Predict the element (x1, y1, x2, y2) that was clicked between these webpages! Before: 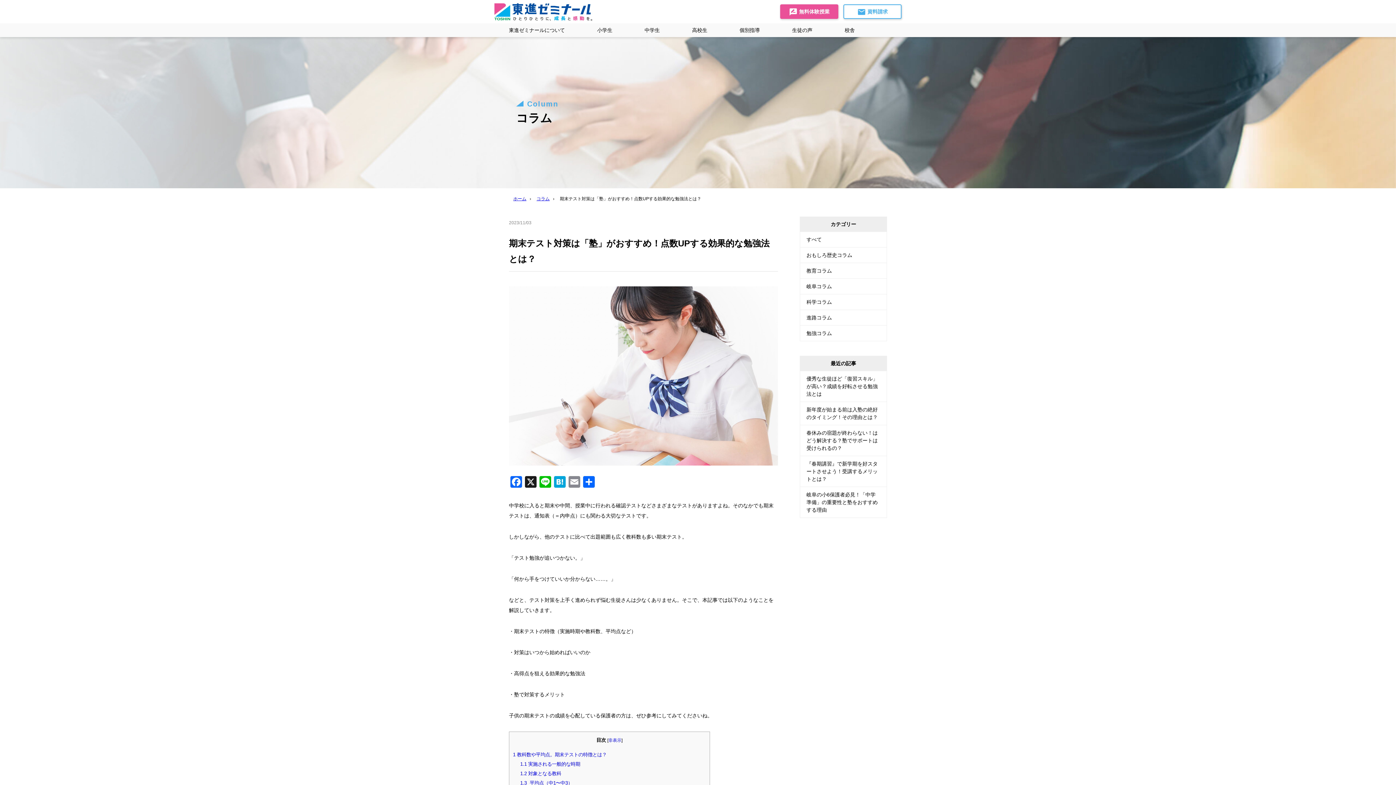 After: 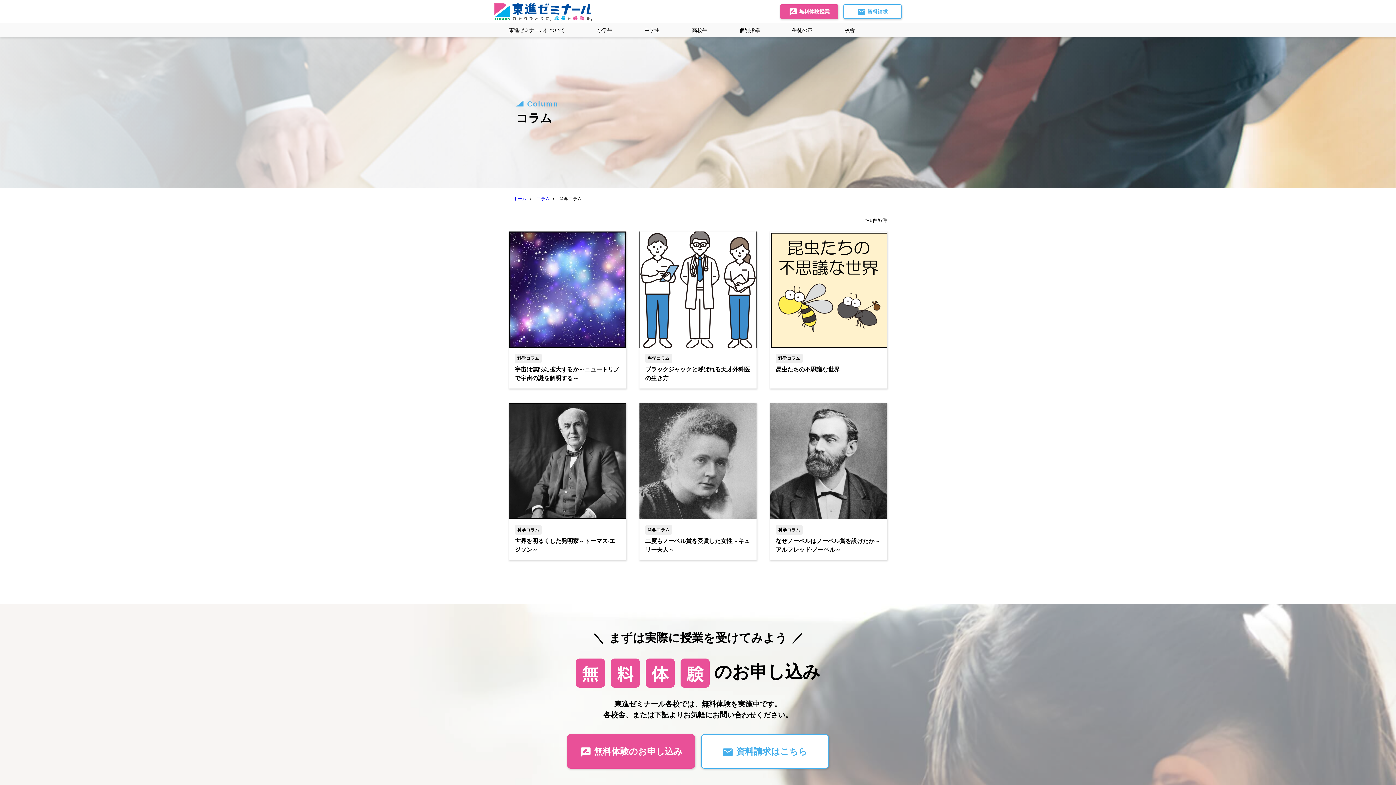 Action: label: 科学コラム bbox: (800, 294, 887, 310)